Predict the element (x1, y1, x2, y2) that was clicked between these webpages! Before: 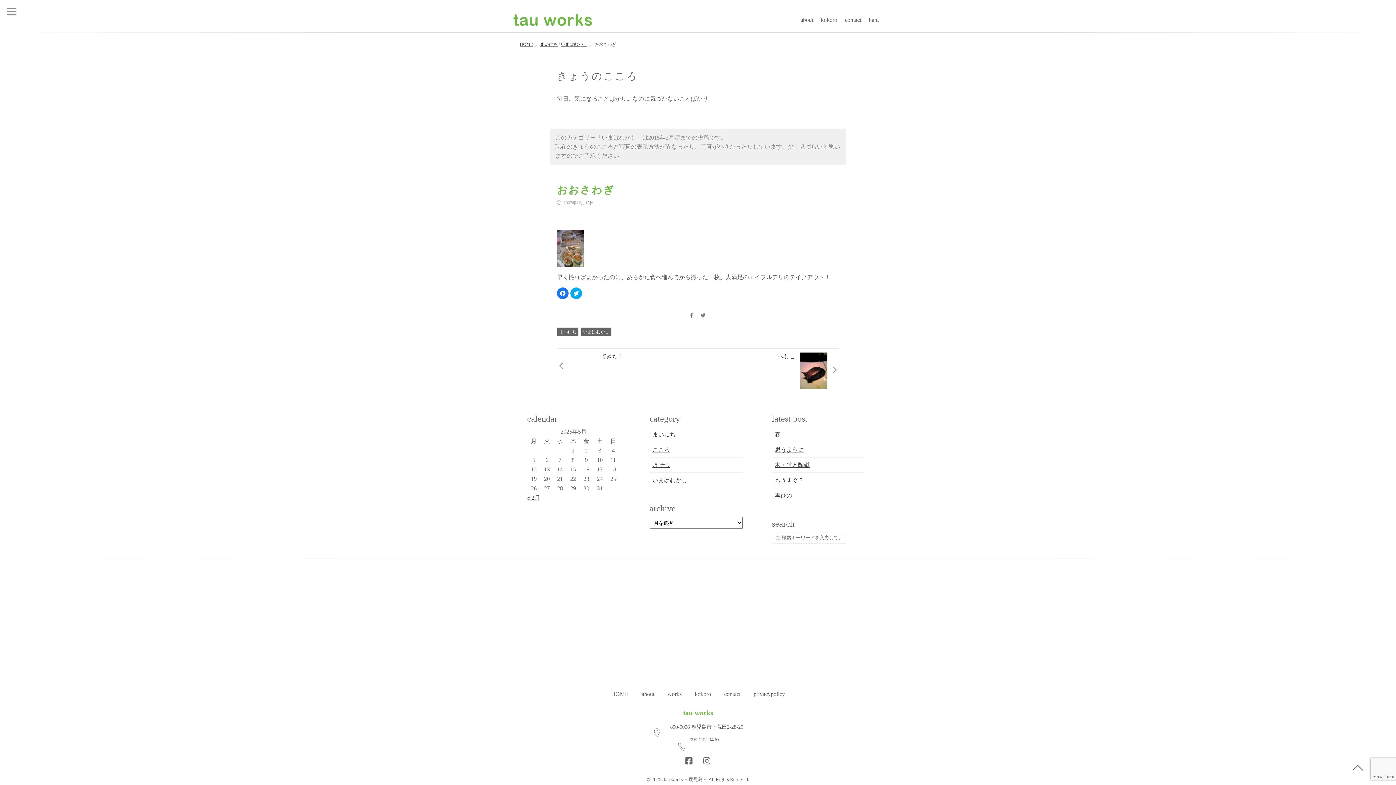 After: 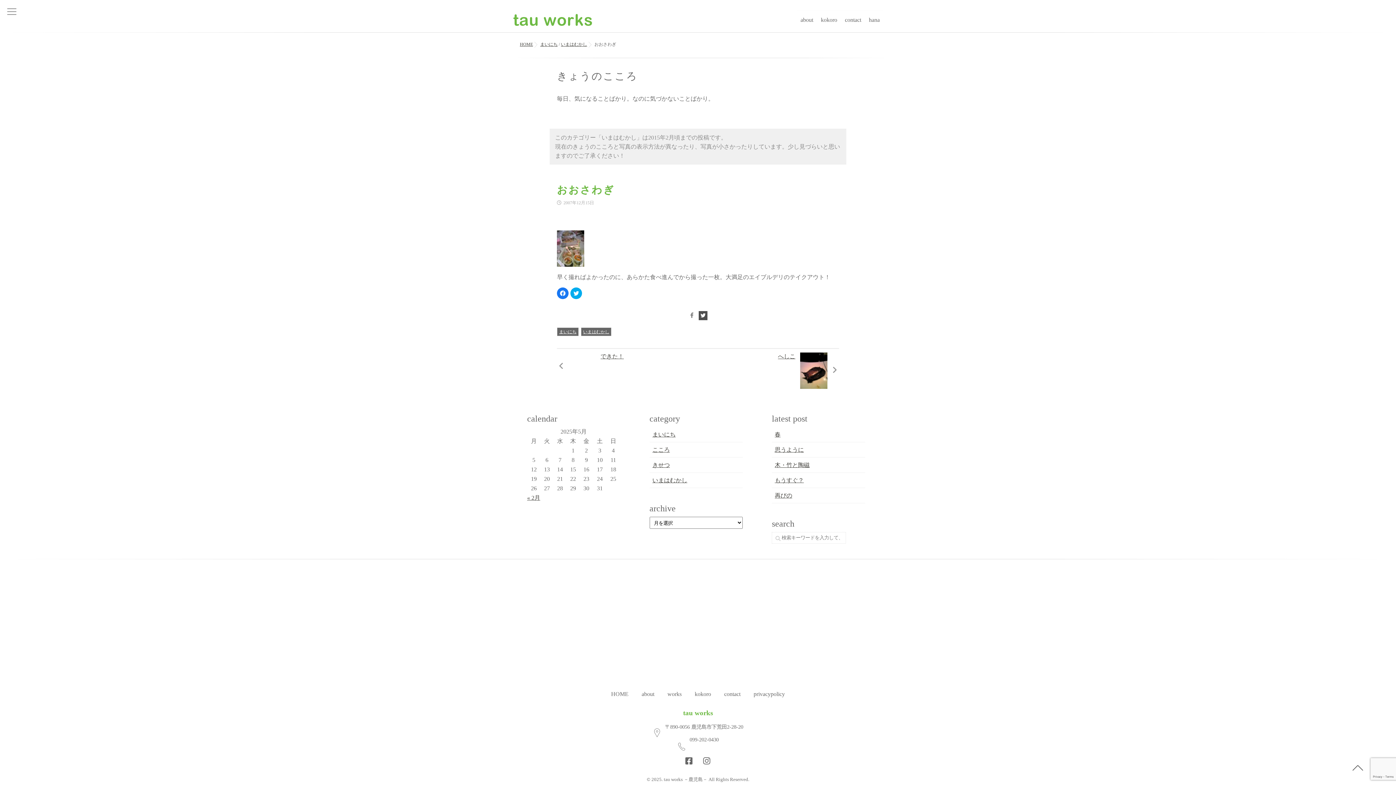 Action: bbox: (698, 311, 707, 320)